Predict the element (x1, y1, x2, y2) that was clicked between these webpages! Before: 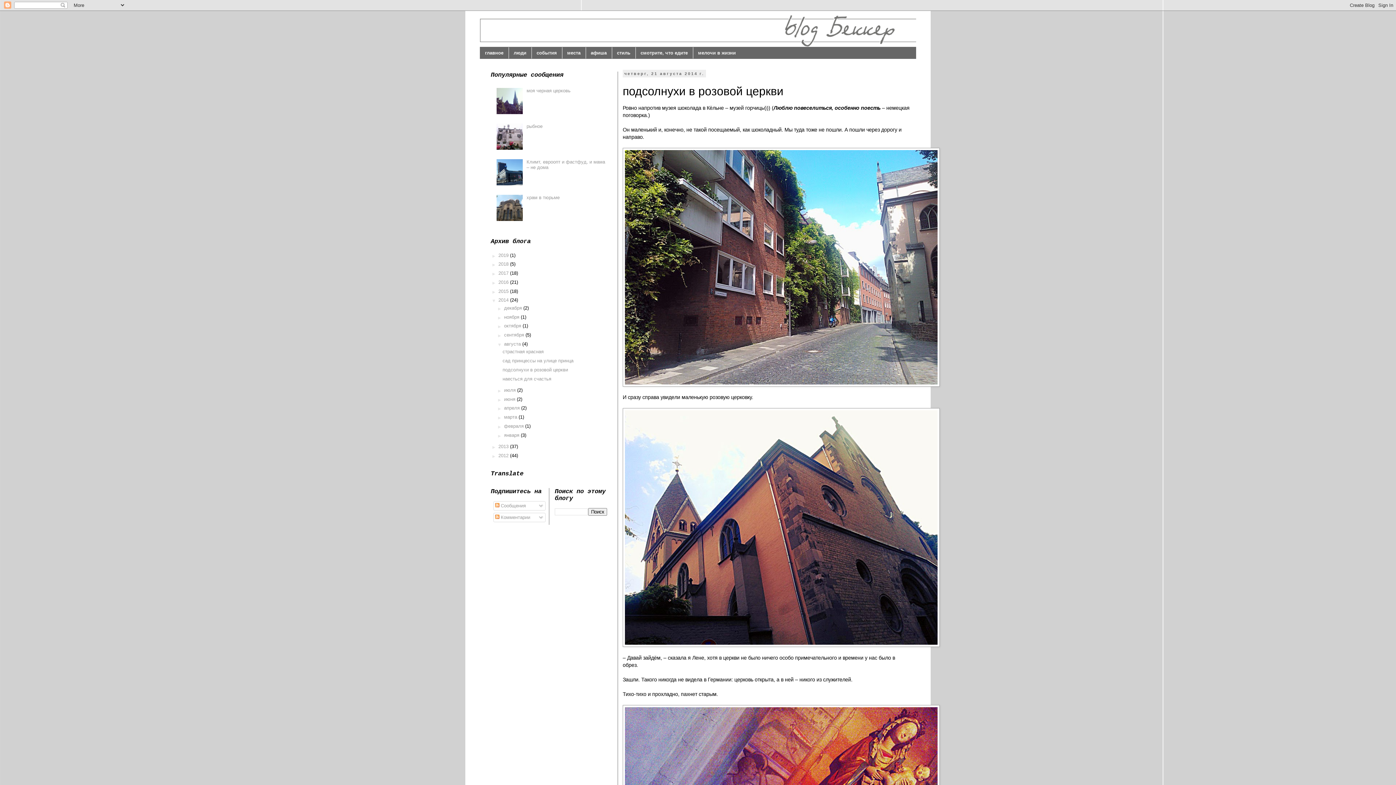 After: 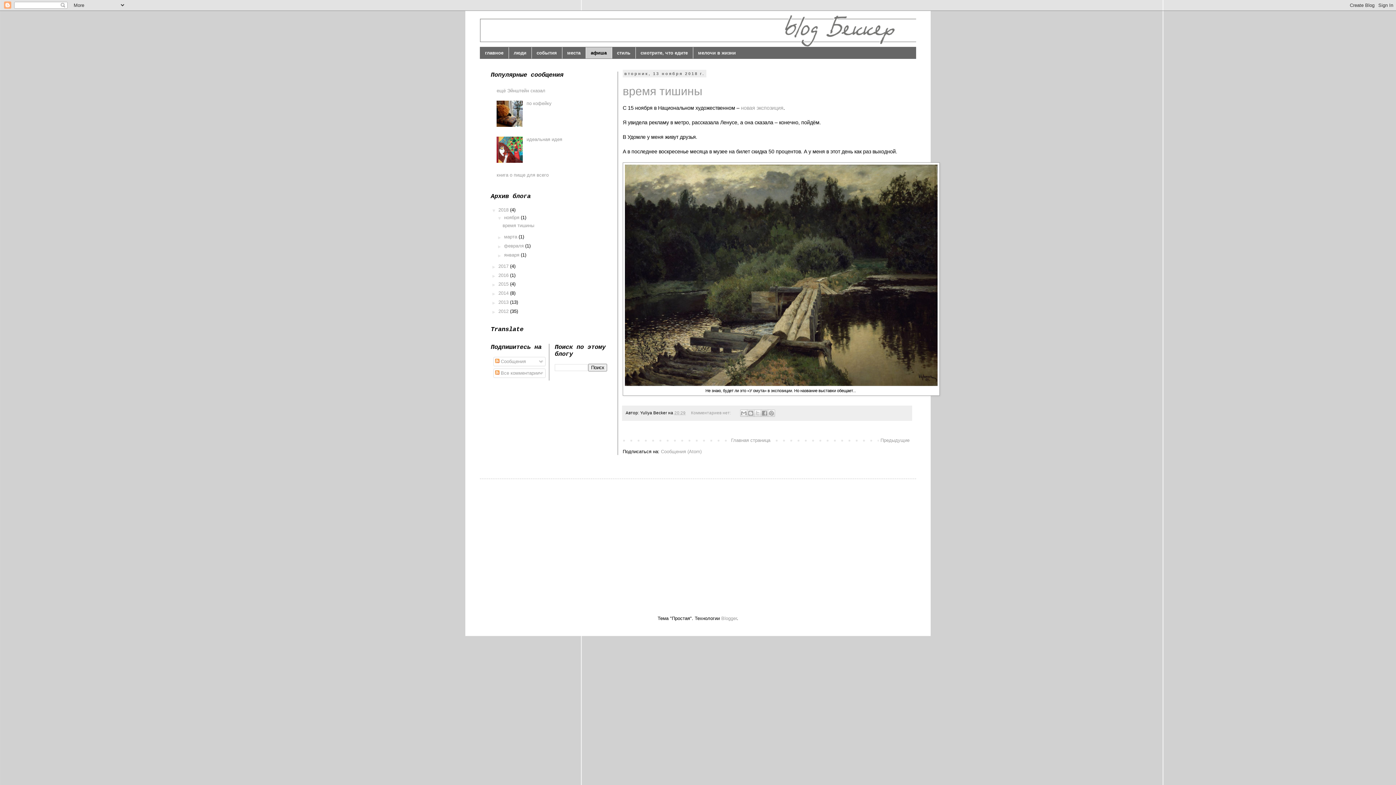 Action: label: афиша bbox: (585, 47, 612, 58)